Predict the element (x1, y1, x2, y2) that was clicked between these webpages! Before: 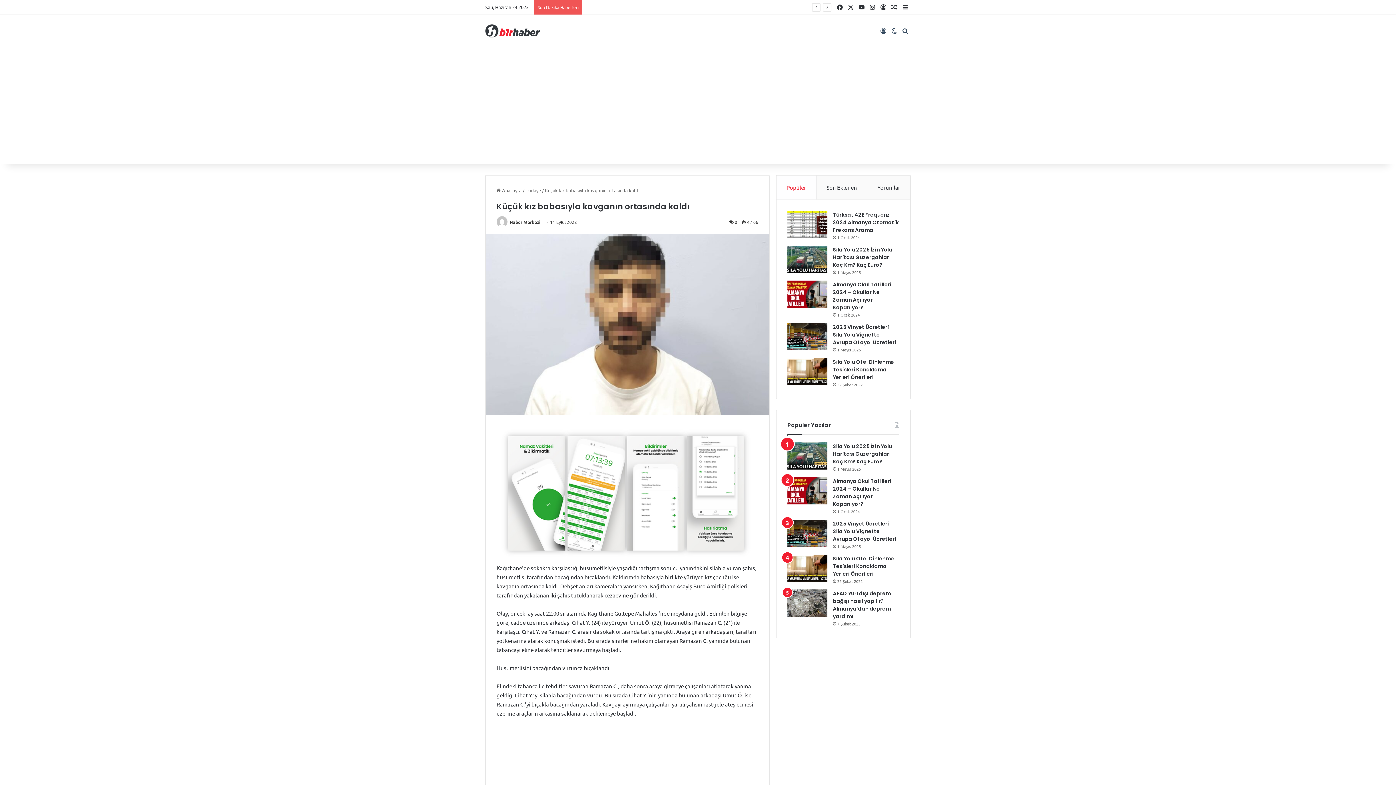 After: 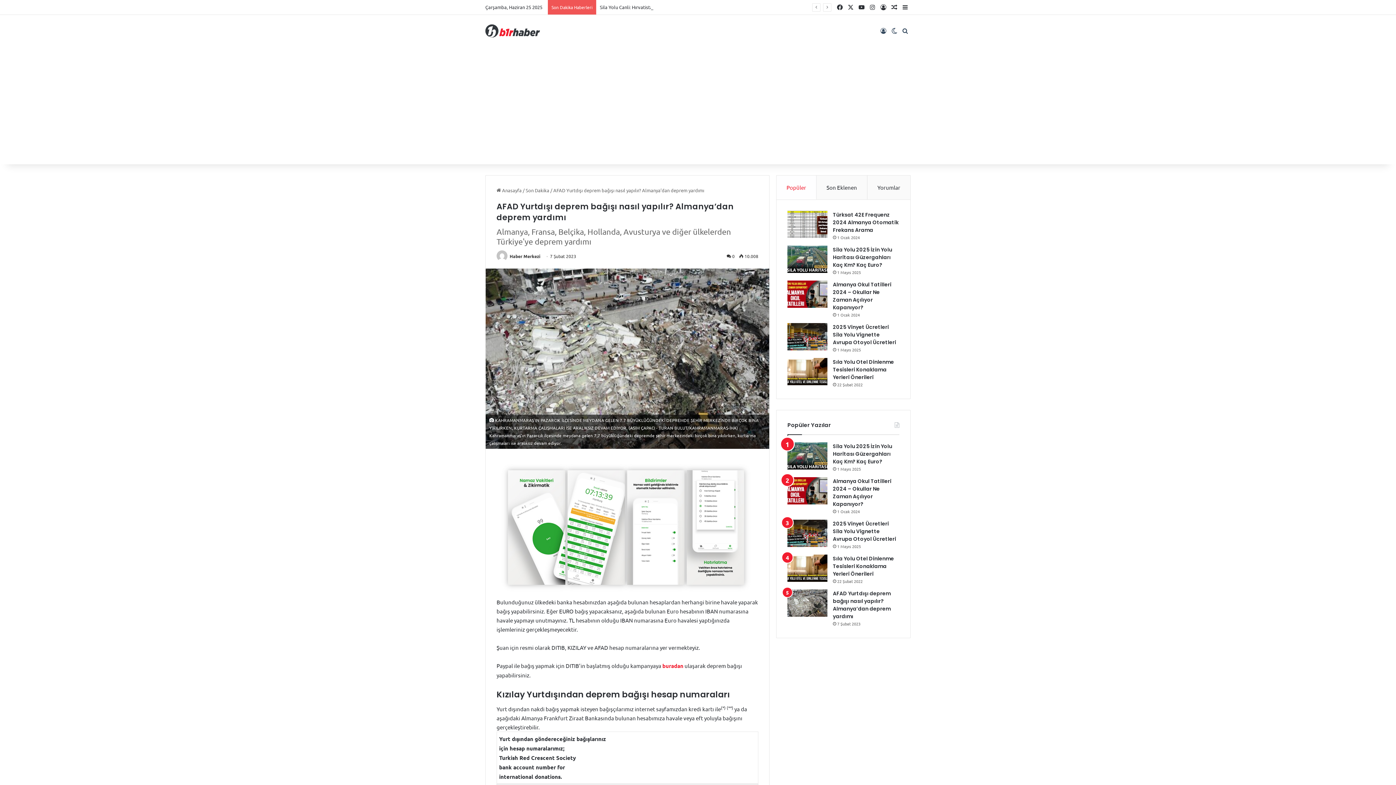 Action: label: AFAD Yurtdışı deprem bağışı nasıl yapılır? Almanya’dan deprem yardımı bbox: (833, 590, 890, 620)